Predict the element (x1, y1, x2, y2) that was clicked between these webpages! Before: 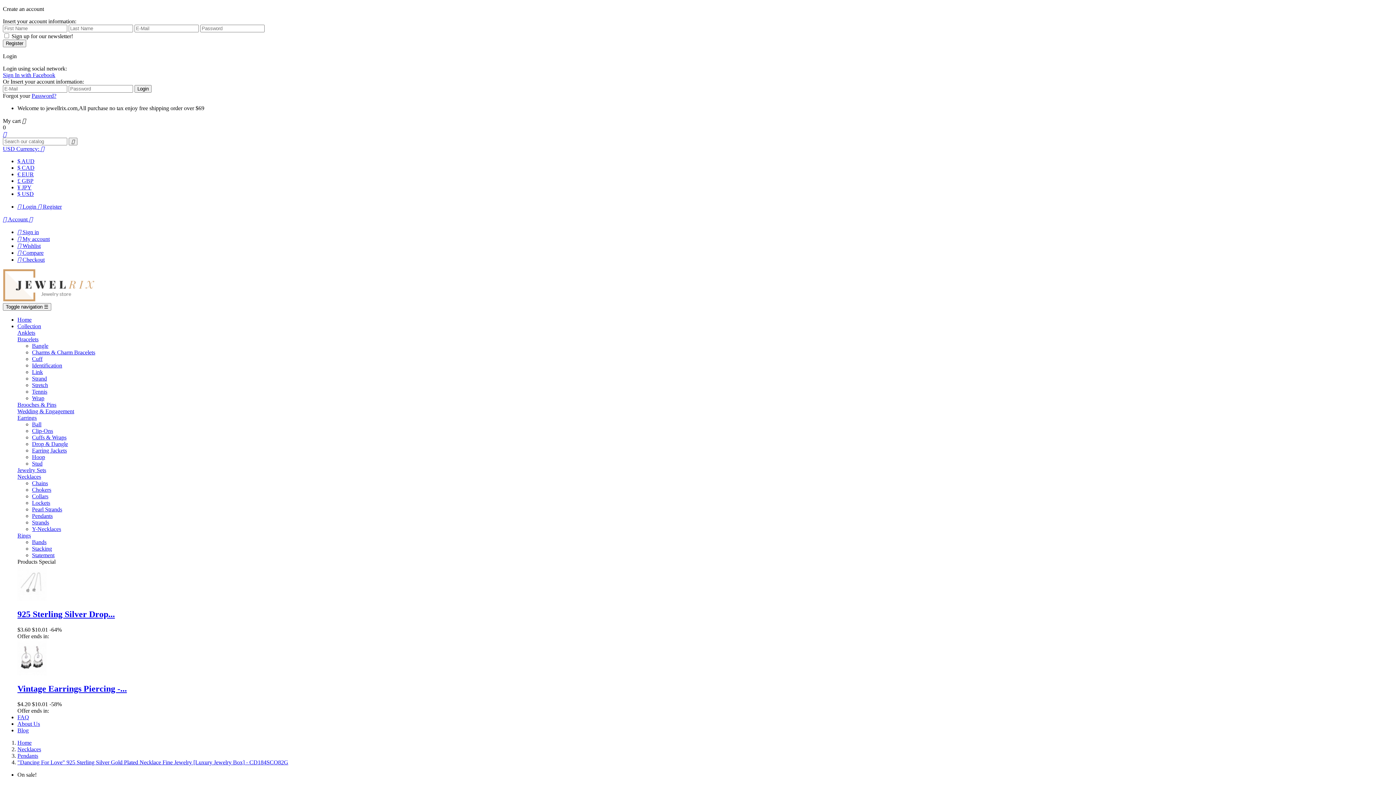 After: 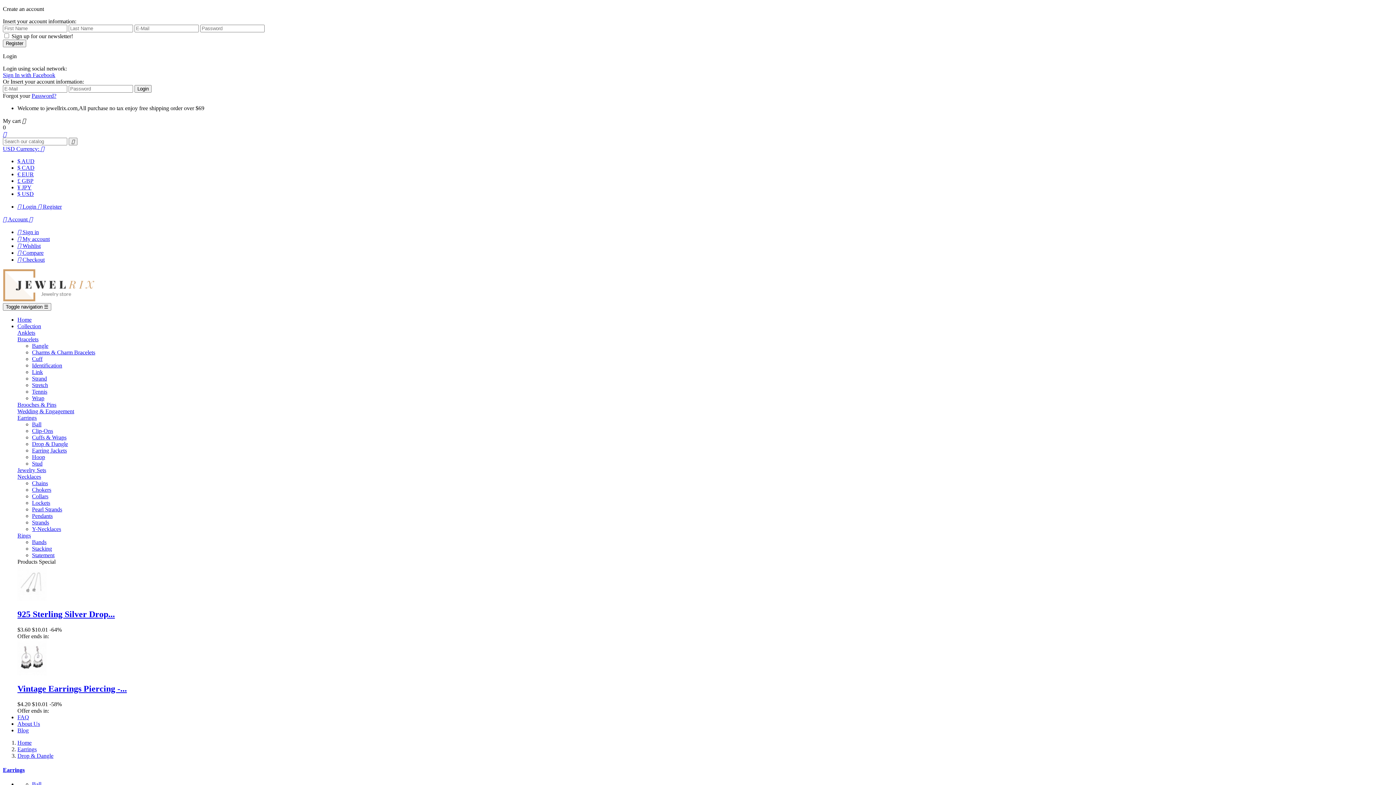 Action: bbox: (32, 441, 68, 447) label: Drop & Dangle